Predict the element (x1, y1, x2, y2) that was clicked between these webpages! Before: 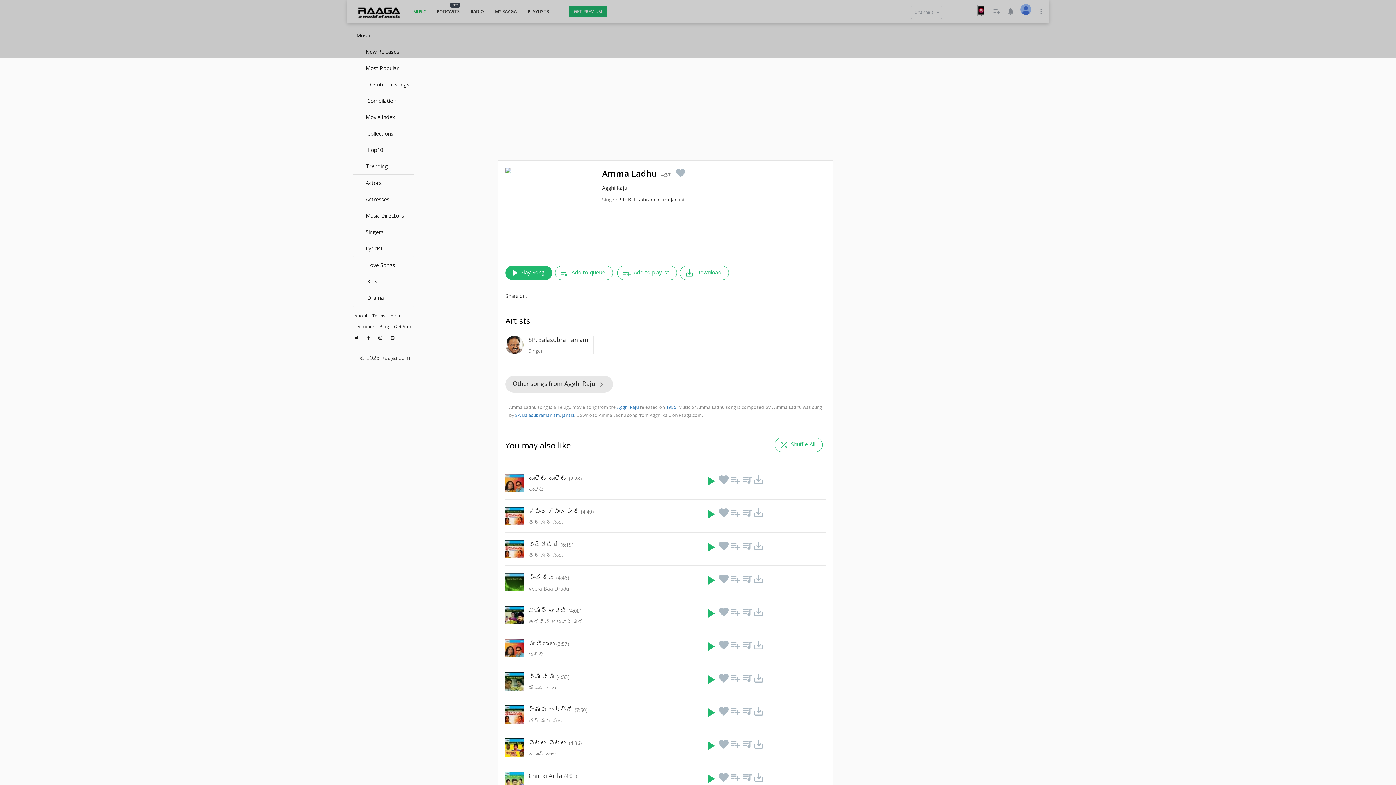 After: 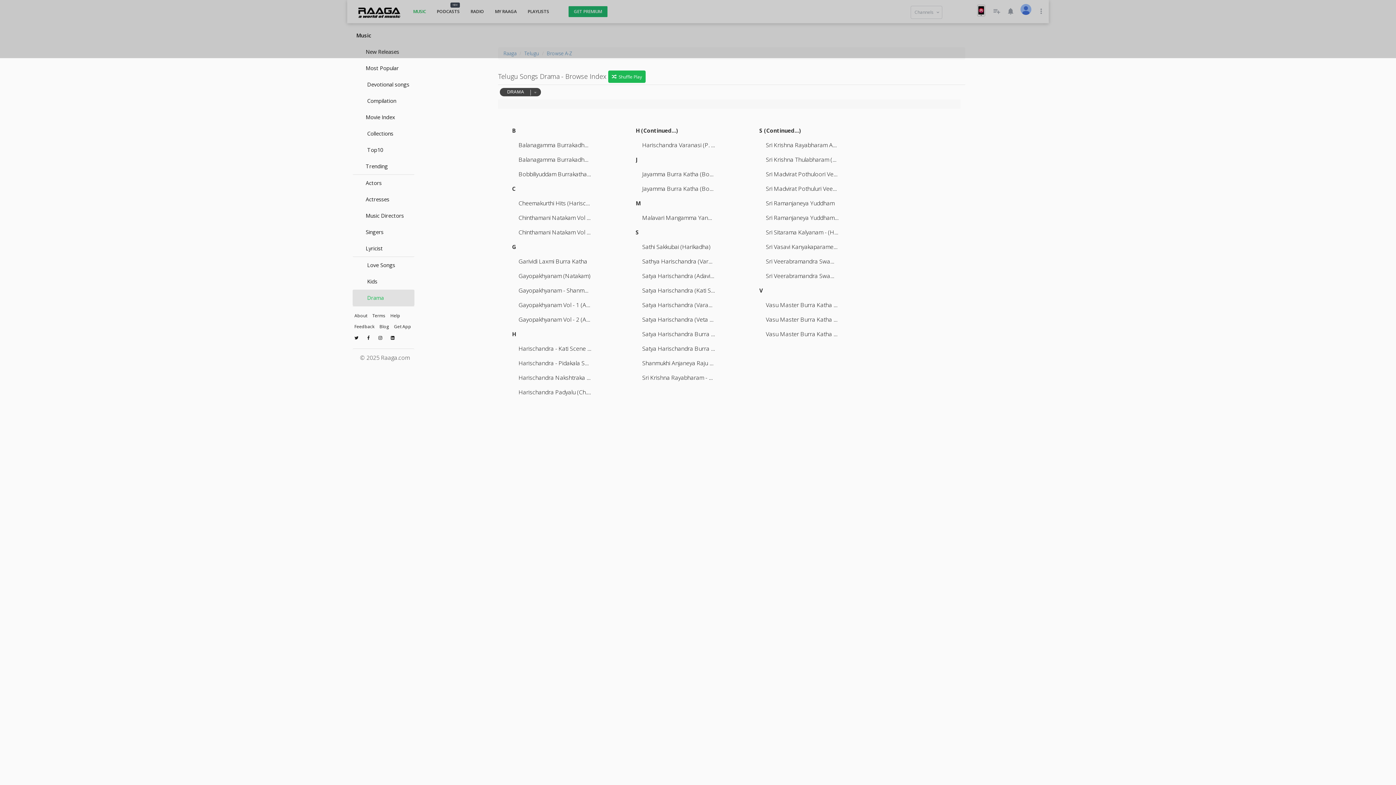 Action: bbox: (352, 289, 414, 306) label:  Drama